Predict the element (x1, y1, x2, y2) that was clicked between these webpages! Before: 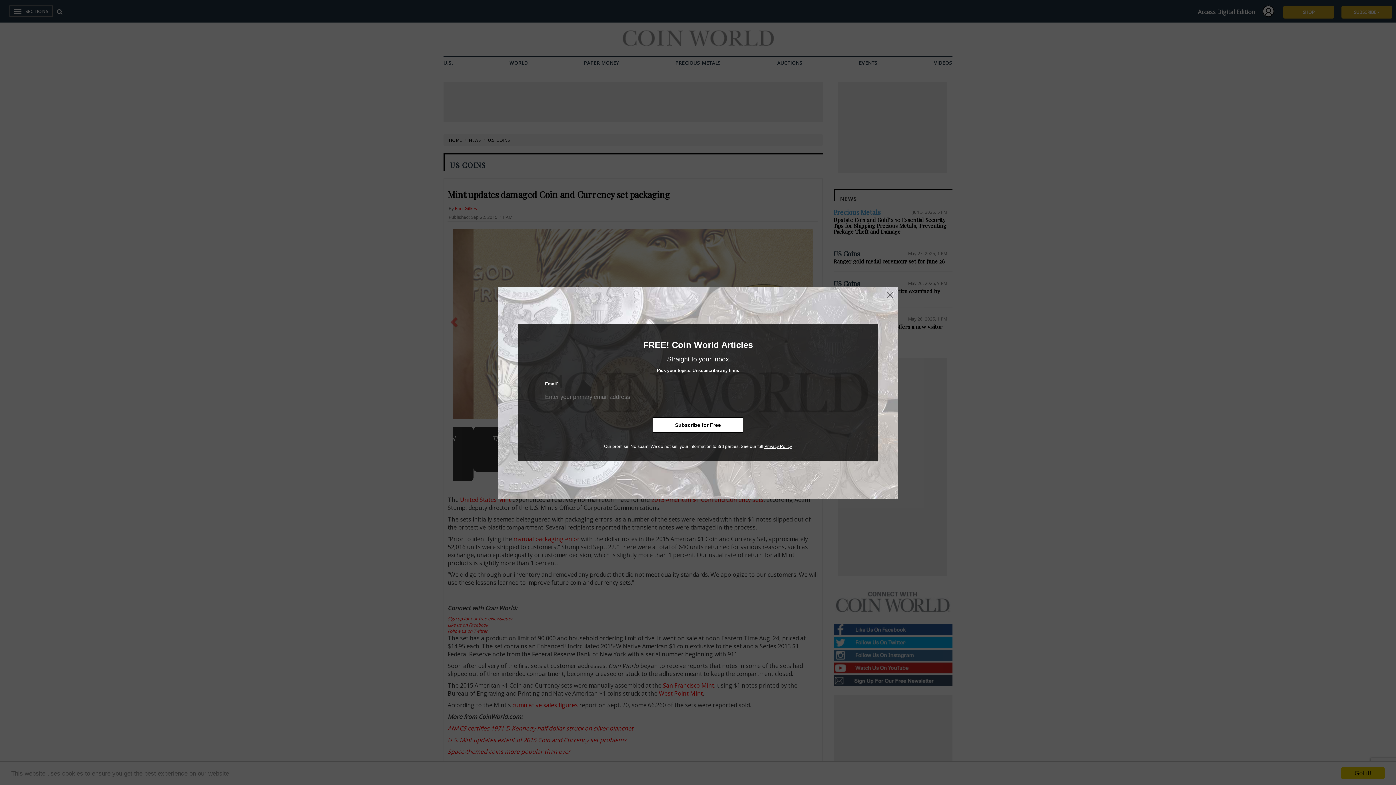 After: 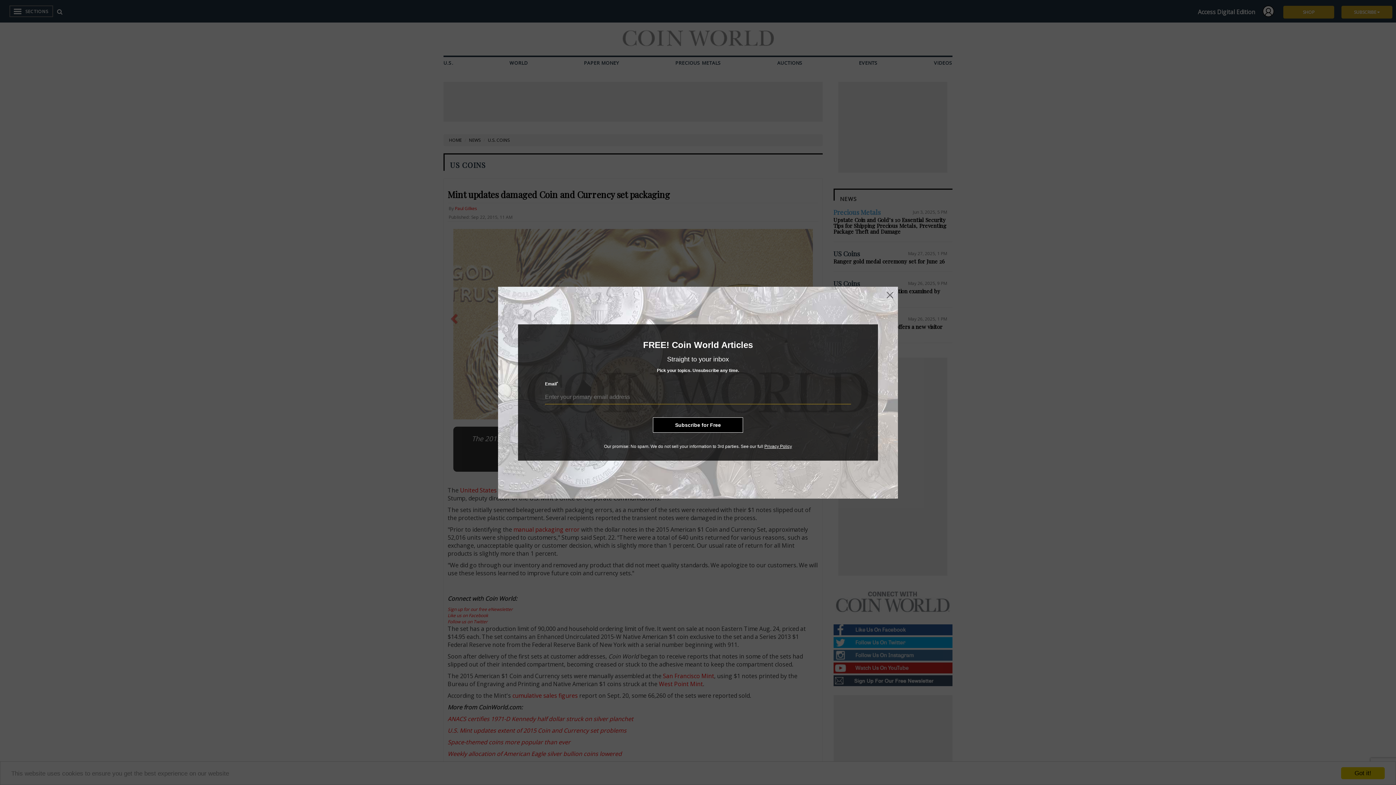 Action: bbox: (653, 417, 743, 432) label: Subscribe for Free